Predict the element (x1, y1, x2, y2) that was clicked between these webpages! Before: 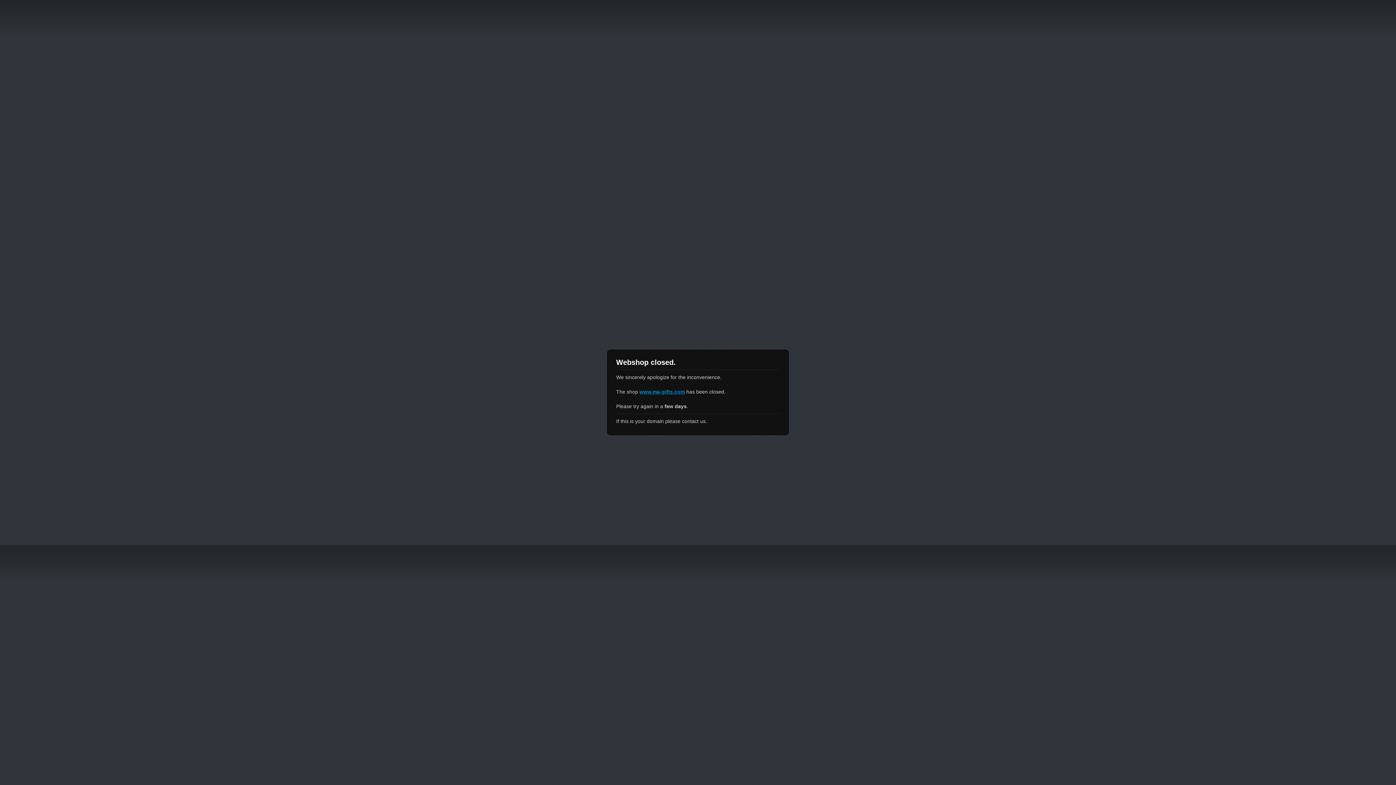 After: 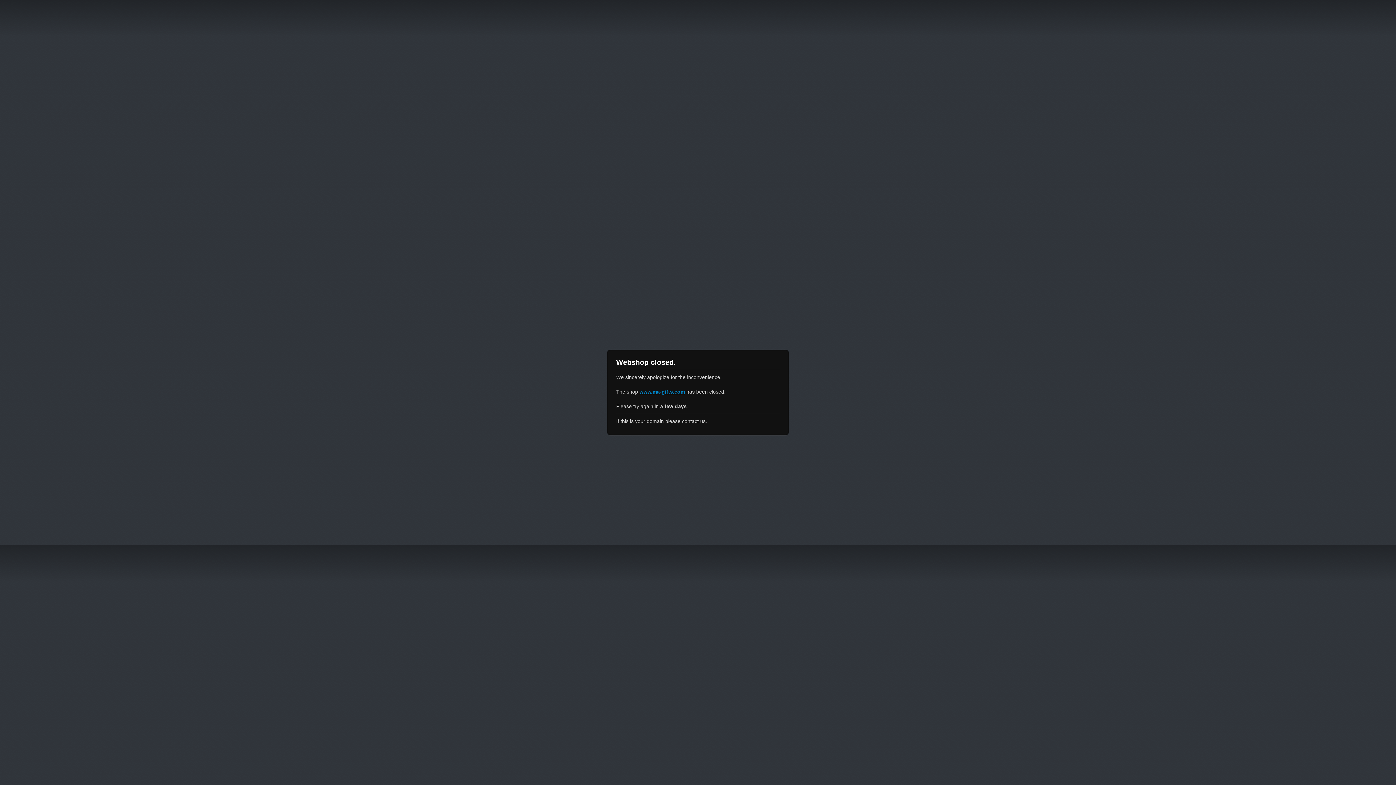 Action: bbox: (639, 389, 685, 394) label: www.ma-gifts.com